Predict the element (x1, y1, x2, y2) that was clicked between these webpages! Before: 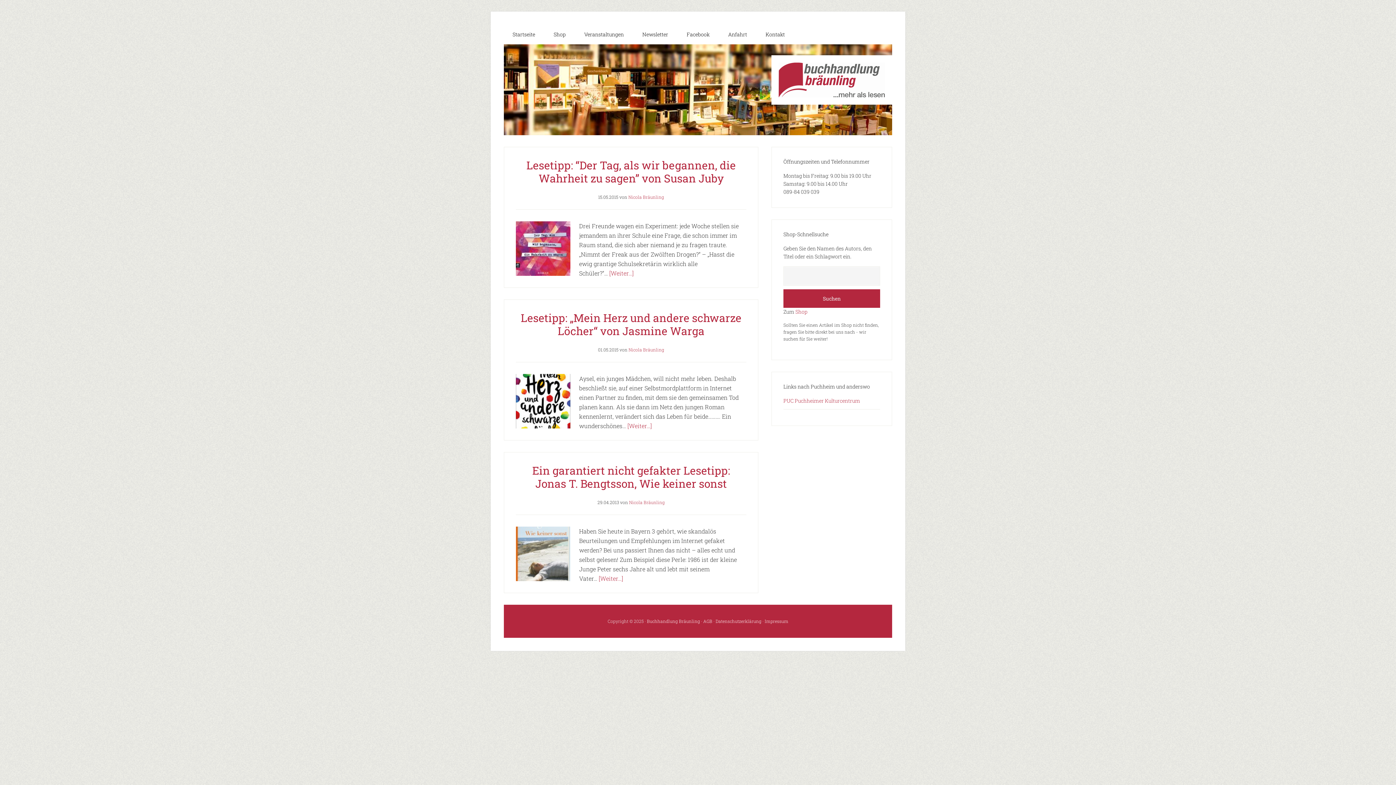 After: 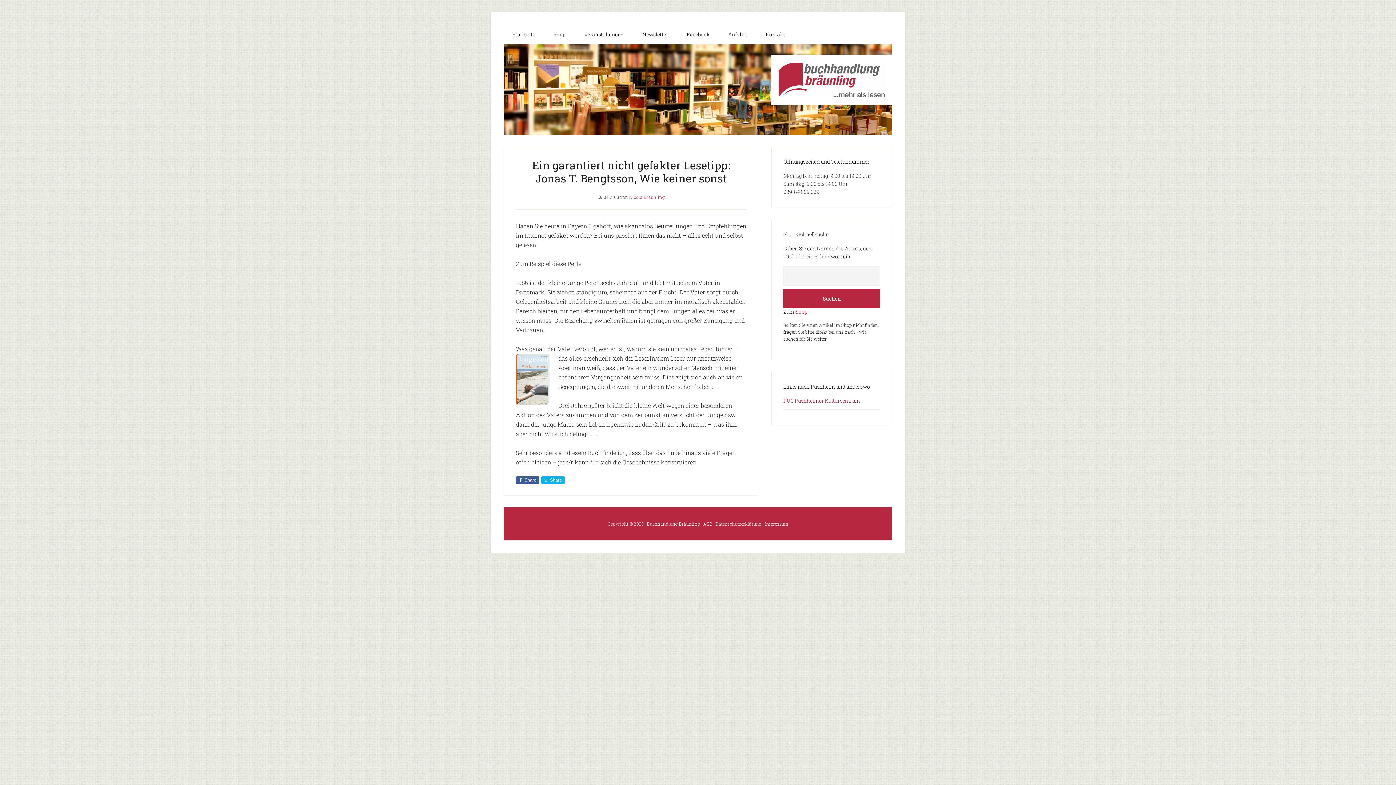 Action: bbox: (532, 463, 730, 490) label: Ein garantiert nicht gefakter Lesetipp: Jonas T. Bengtsson, Wie keiner sonst